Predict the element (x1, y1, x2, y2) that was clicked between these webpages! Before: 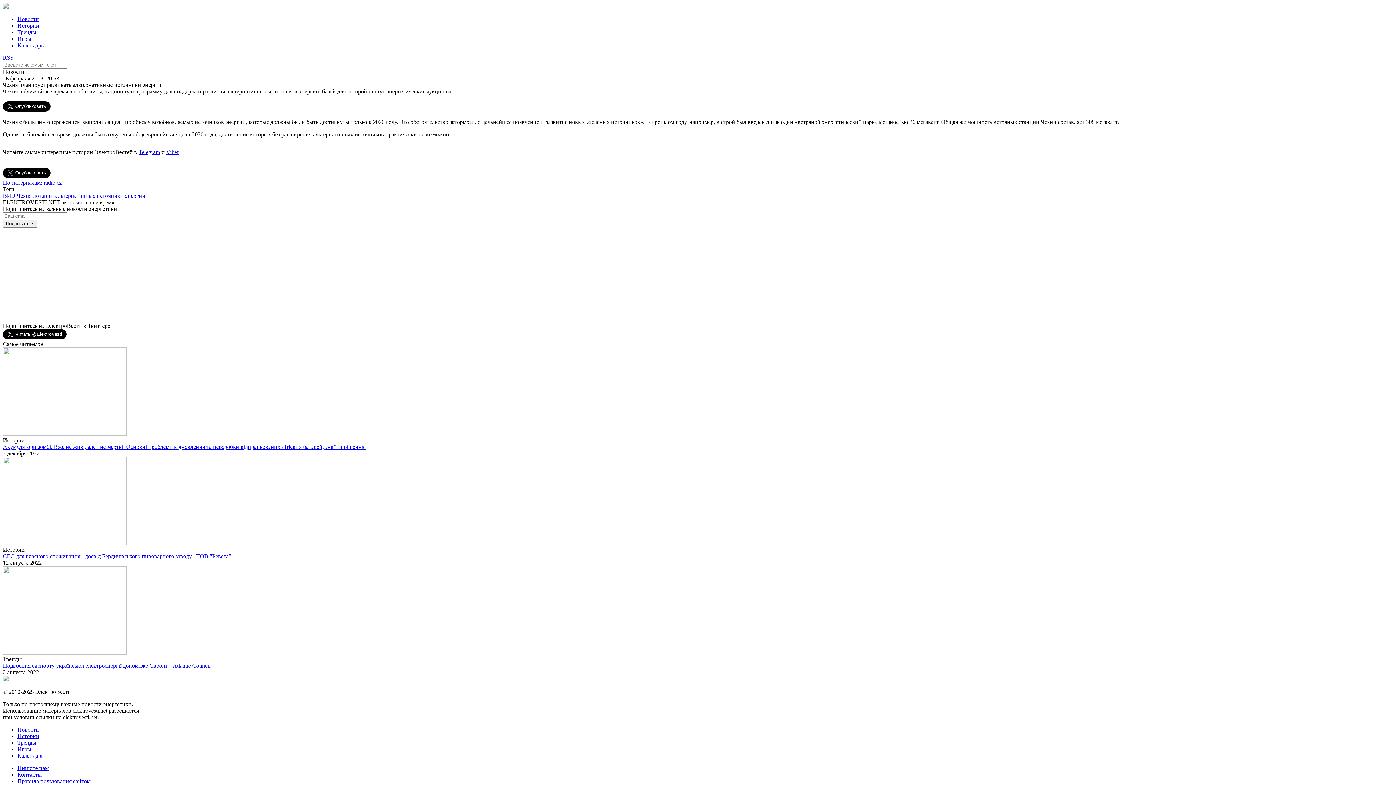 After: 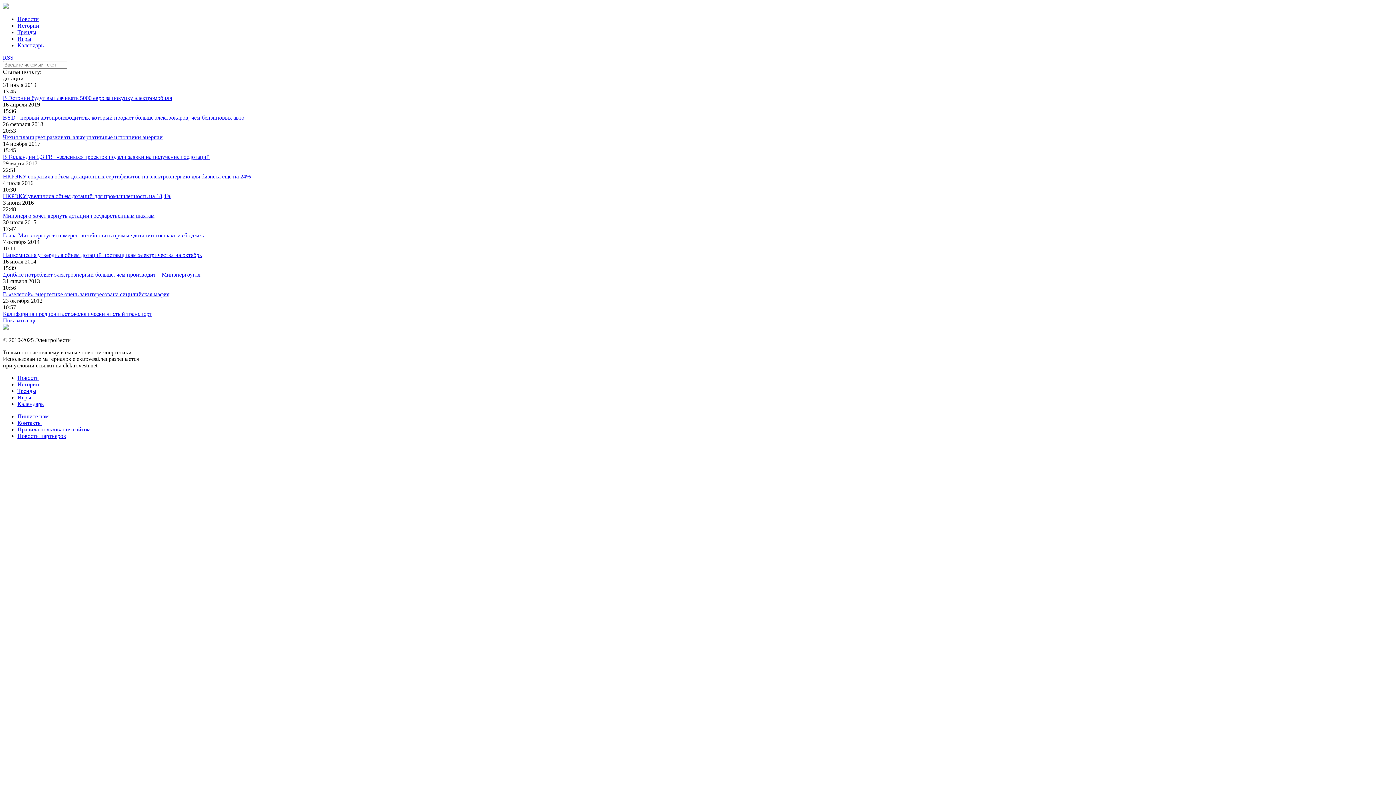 Action: label: дотации bbox: (33, 192, 53, 198)